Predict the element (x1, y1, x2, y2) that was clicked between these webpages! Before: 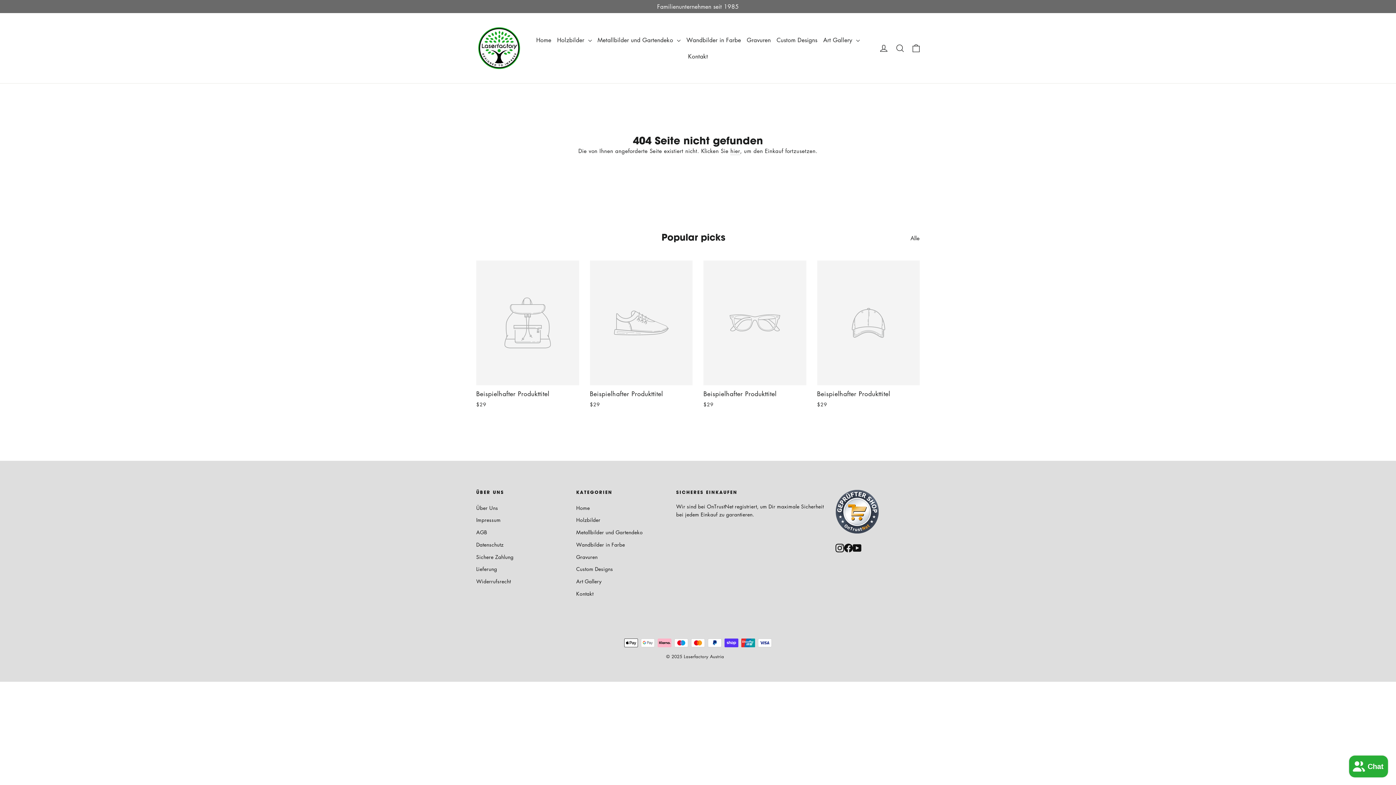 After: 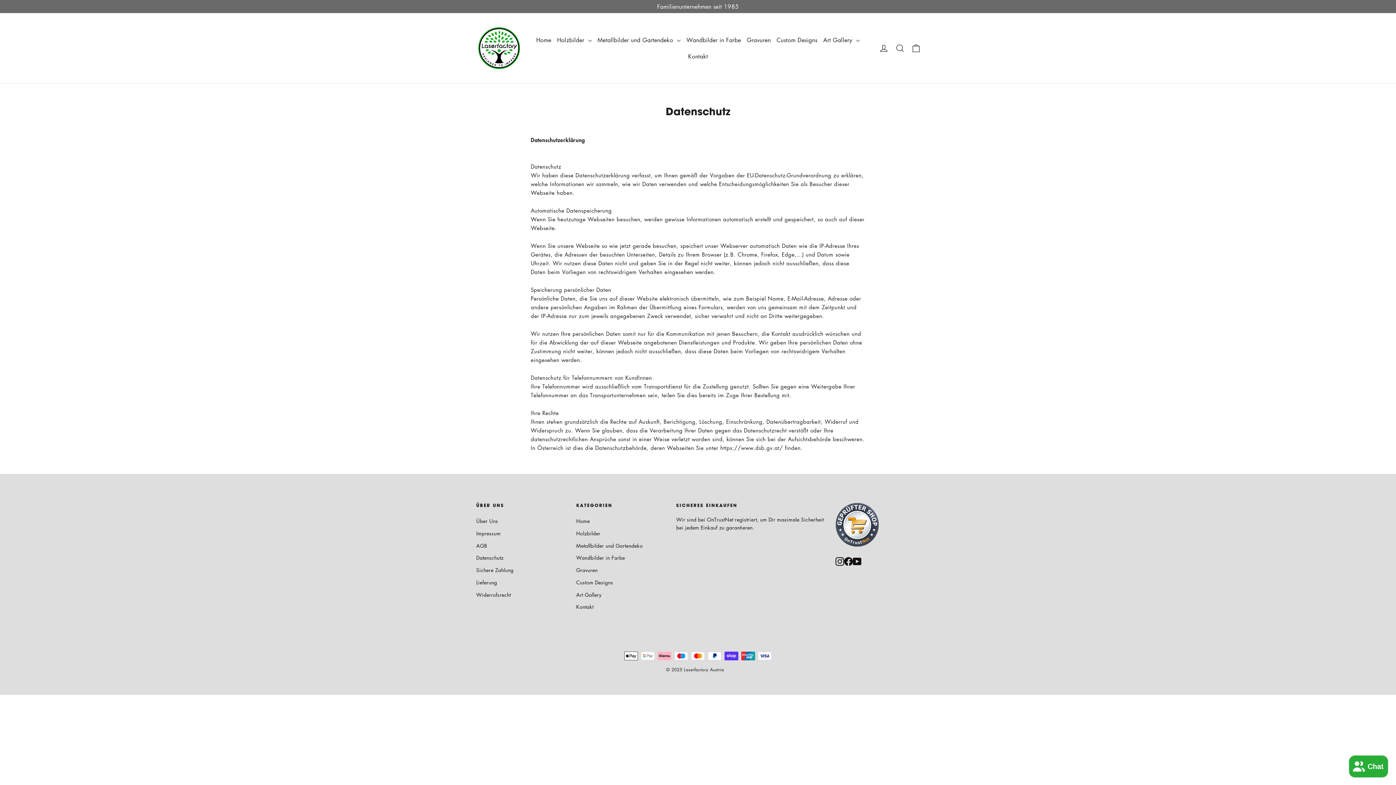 Action: bbox: (476, 539, 565, 550) label: Datenschutz